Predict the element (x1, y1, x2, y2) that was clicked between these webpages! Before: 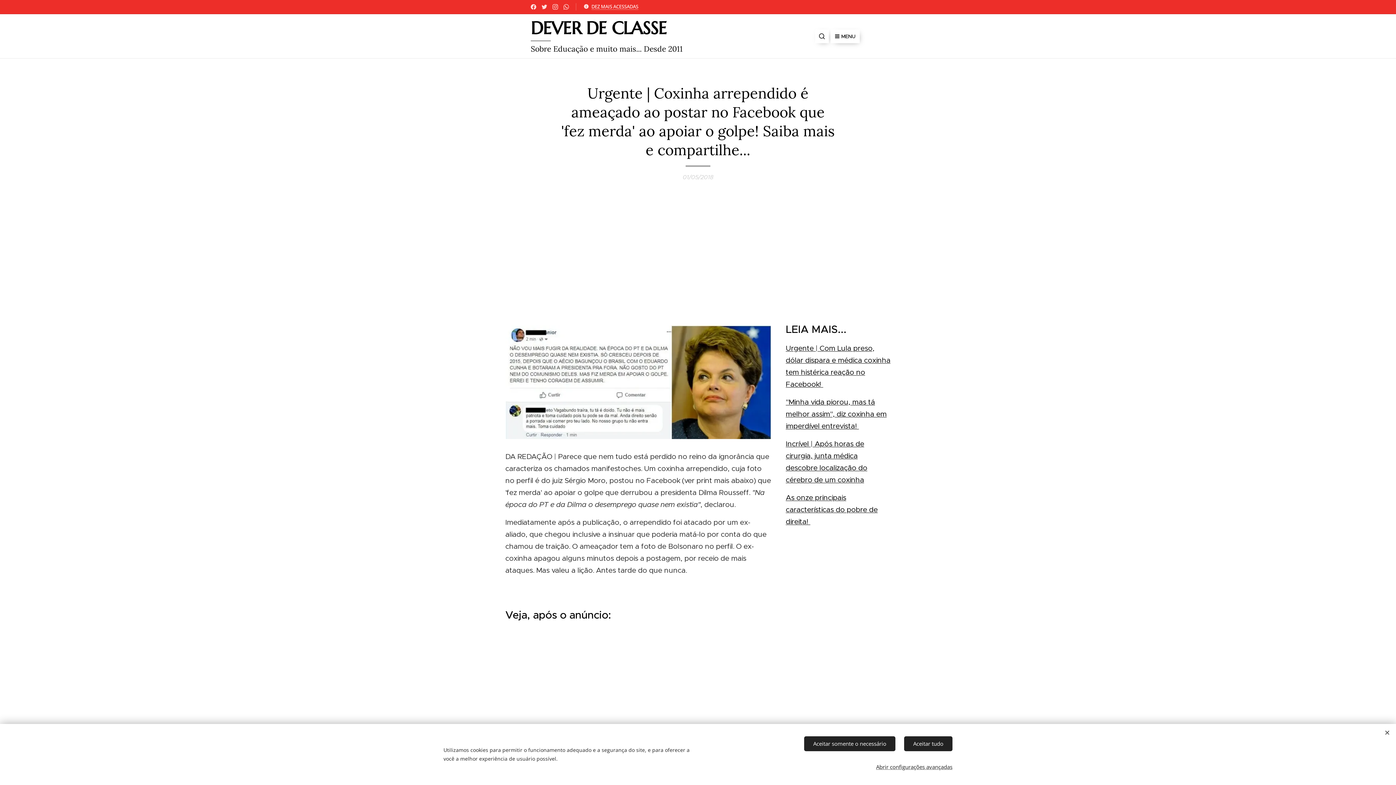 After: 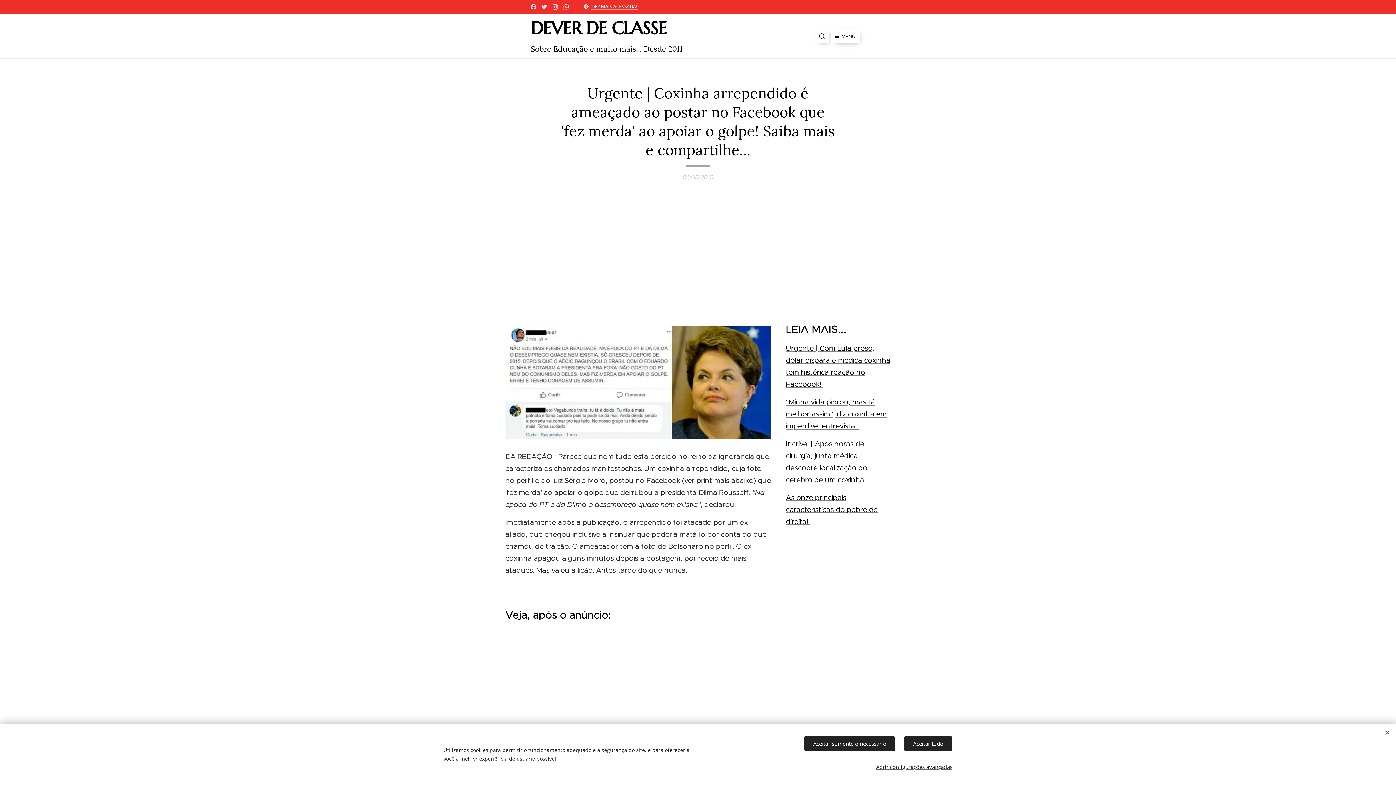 Action: bbox: (561, 0, 570, 13)